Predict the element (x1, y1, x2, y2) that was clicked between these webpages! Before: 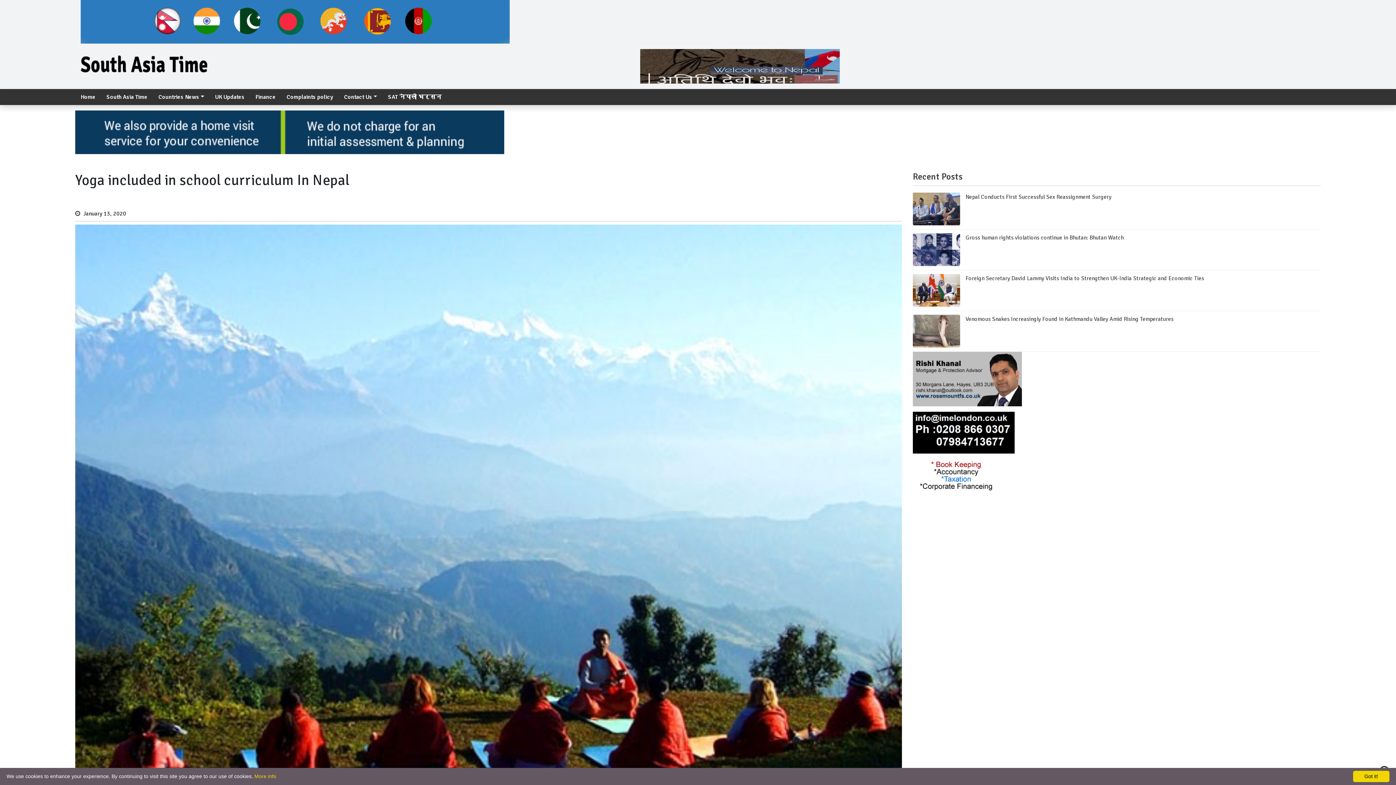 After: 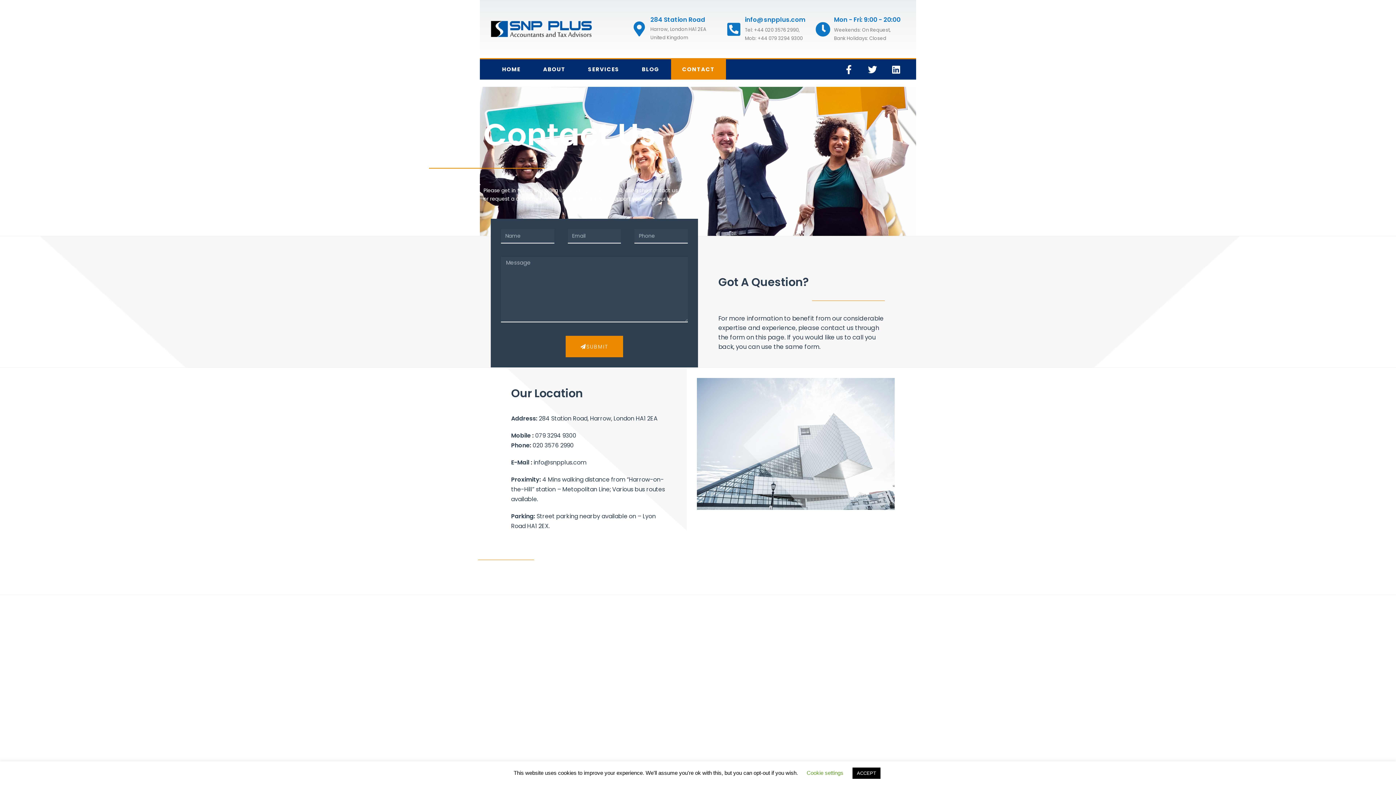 Action: bbox: (913, 459, 1321, 493)